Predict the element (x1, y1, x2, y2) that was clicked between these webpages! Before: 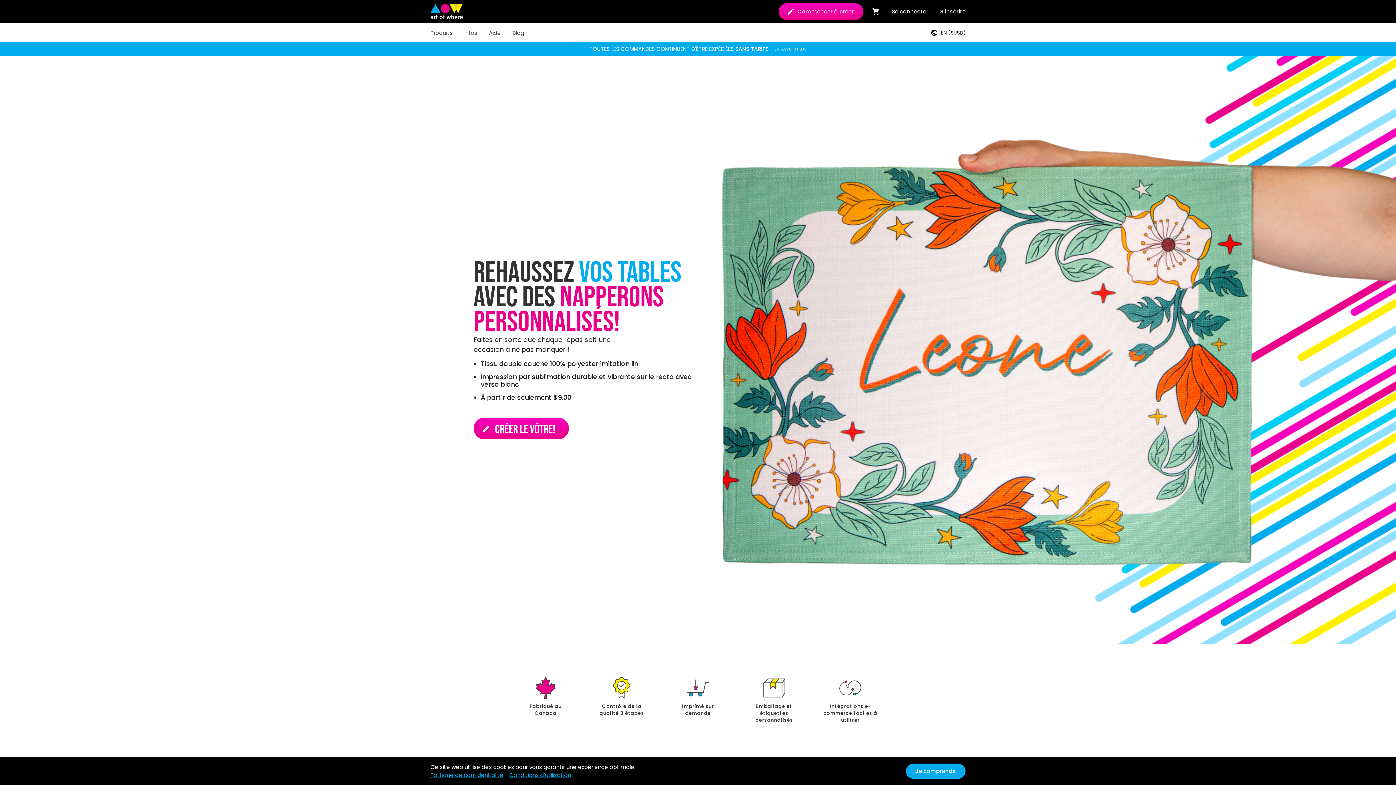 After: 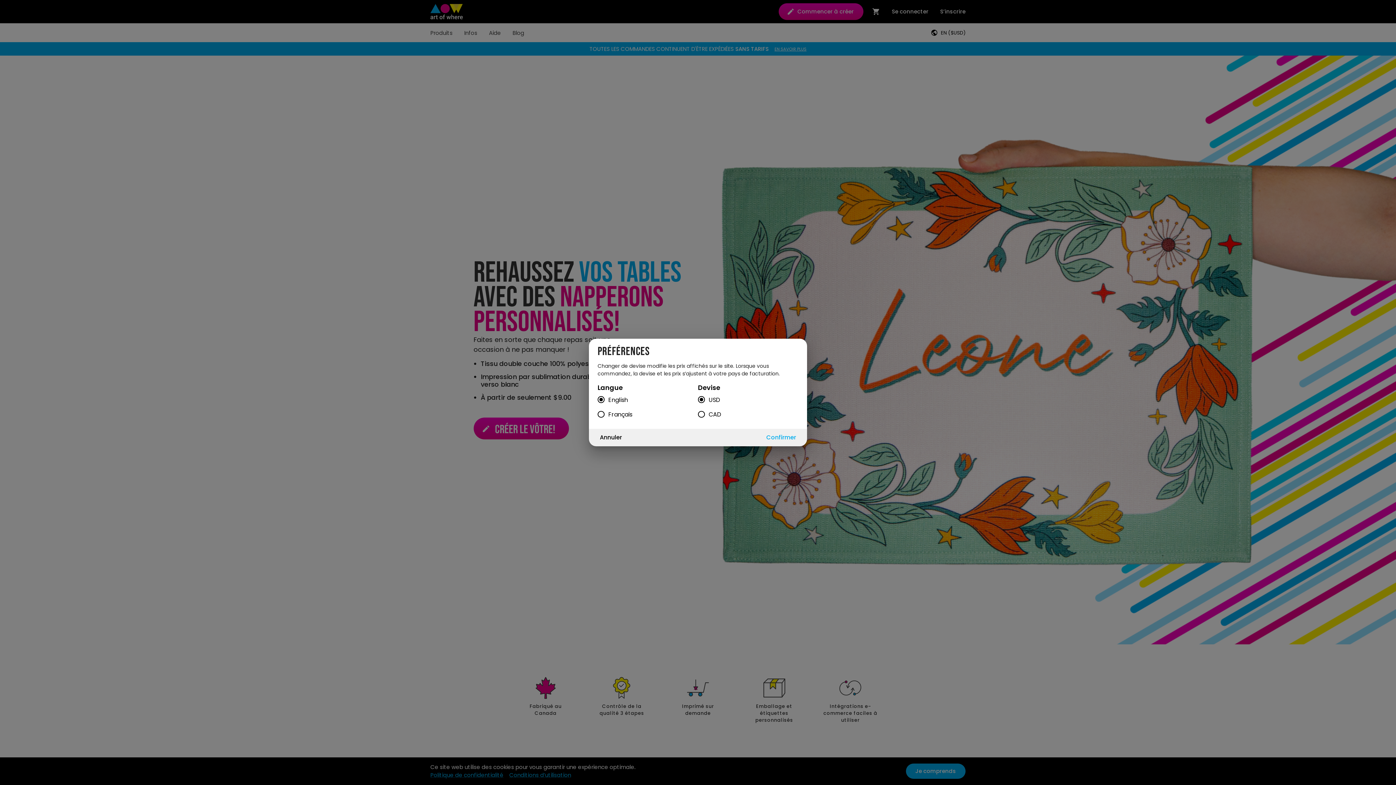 Action: bbox: (926, 23, 971, 42) label: EN ($USD)